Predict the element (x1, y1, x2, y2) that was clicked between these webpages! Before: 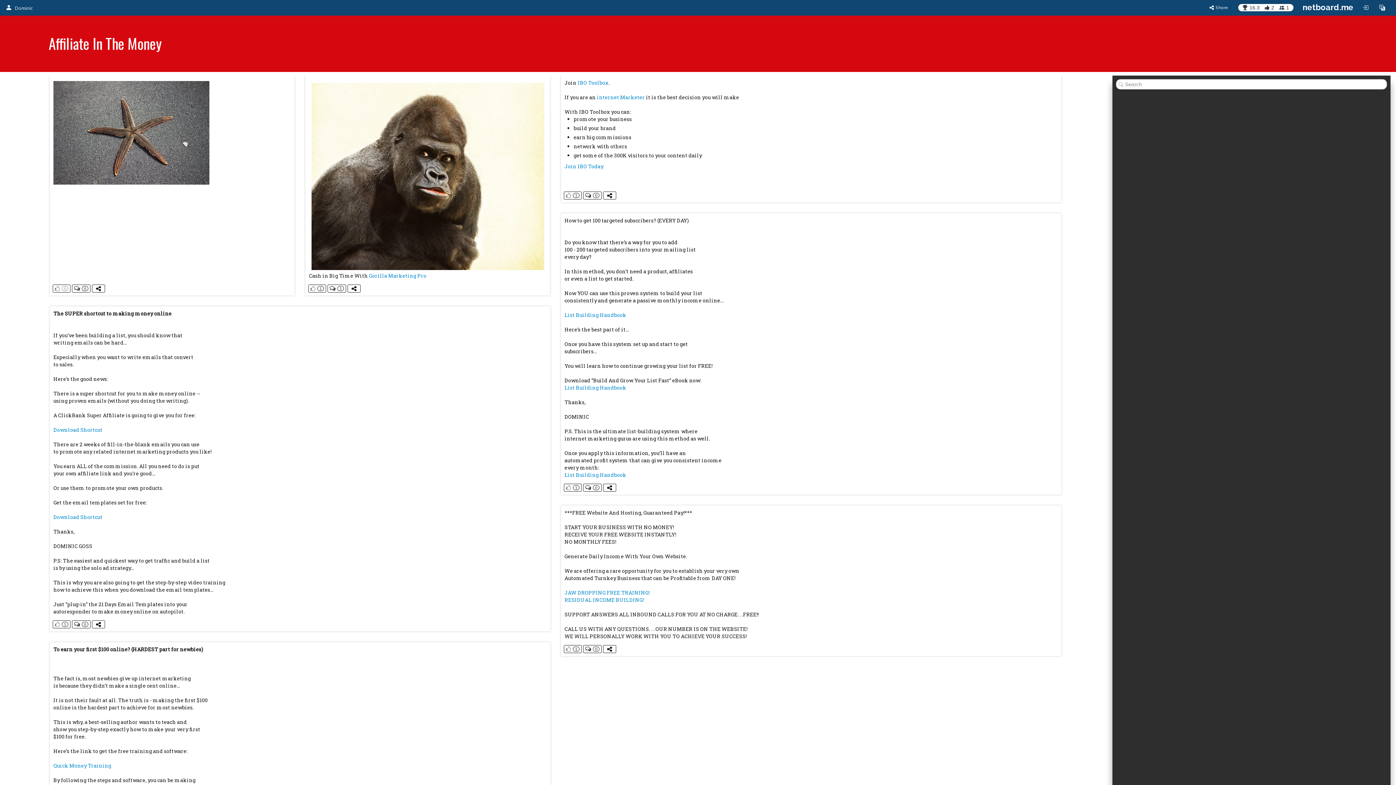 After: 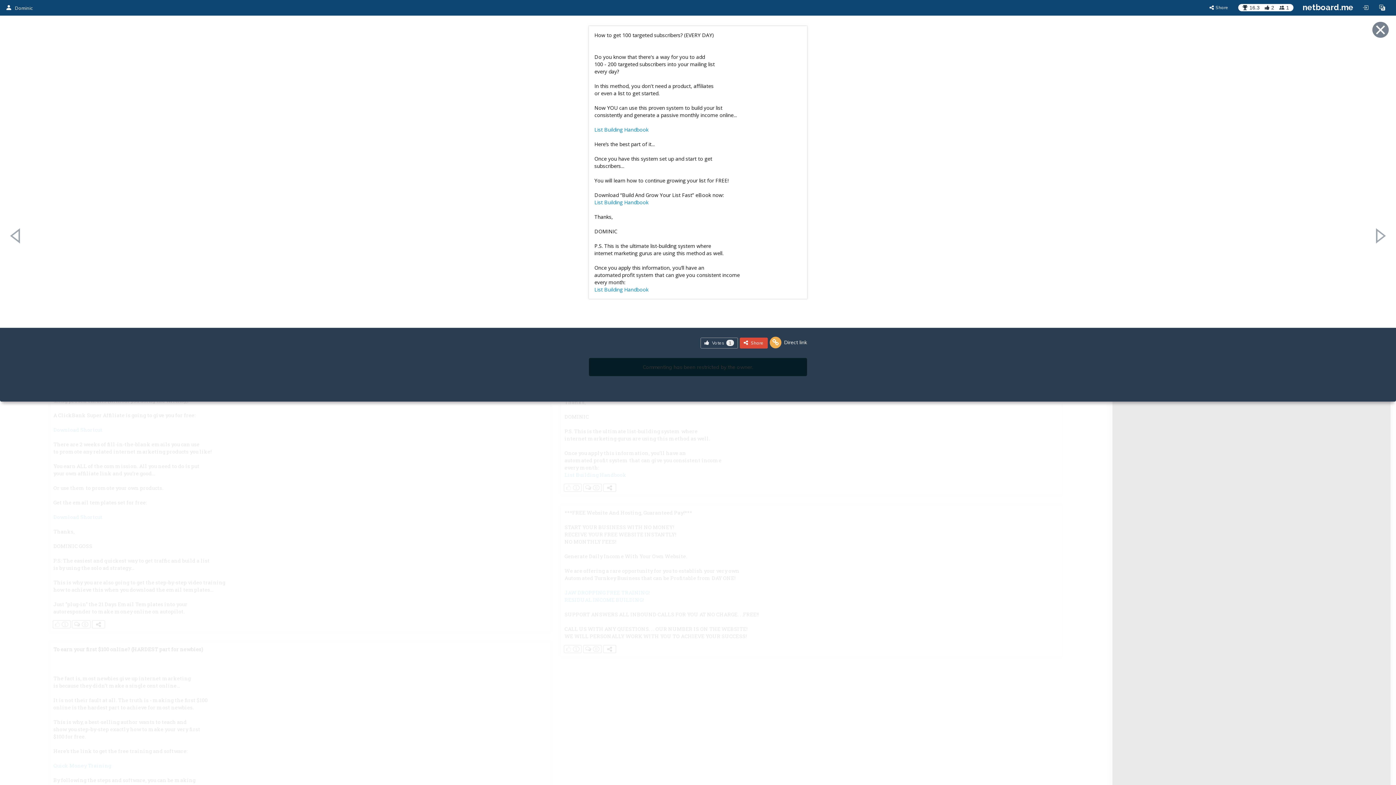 Action: bbox: (583, 484, 601, 492) label: 0